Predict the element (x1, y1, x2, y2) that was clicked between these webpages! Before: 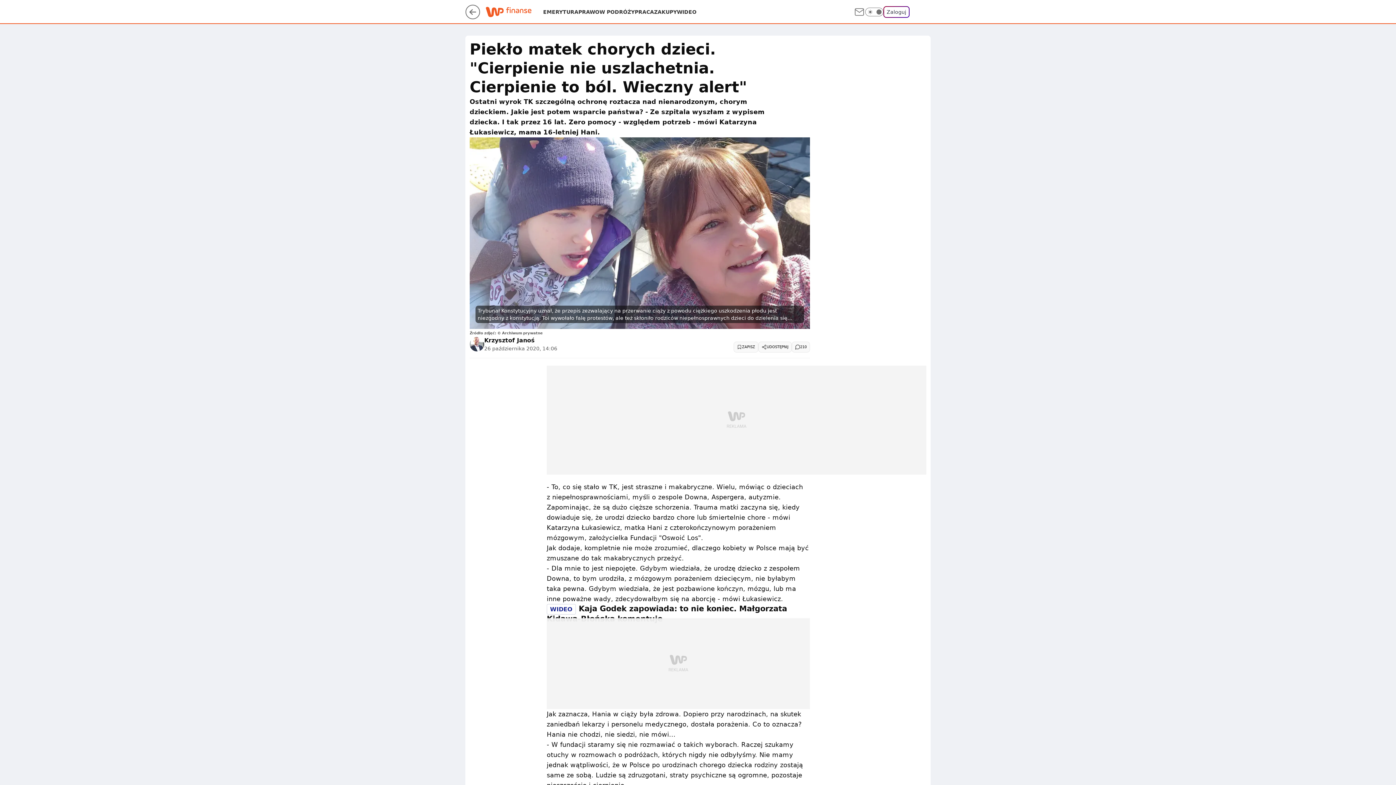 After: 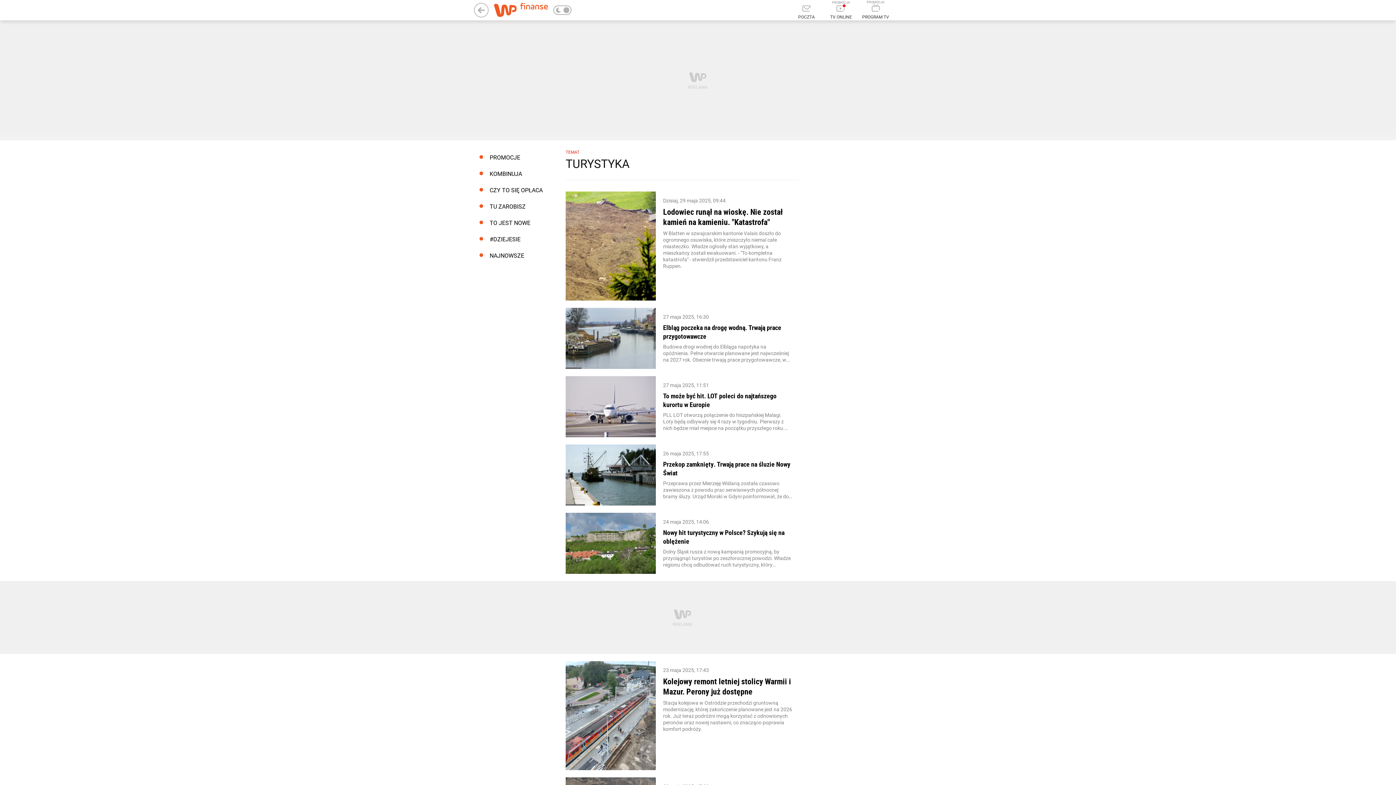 Action: bbox: (599, 8, 634, 15) label: W PODRÓŻY